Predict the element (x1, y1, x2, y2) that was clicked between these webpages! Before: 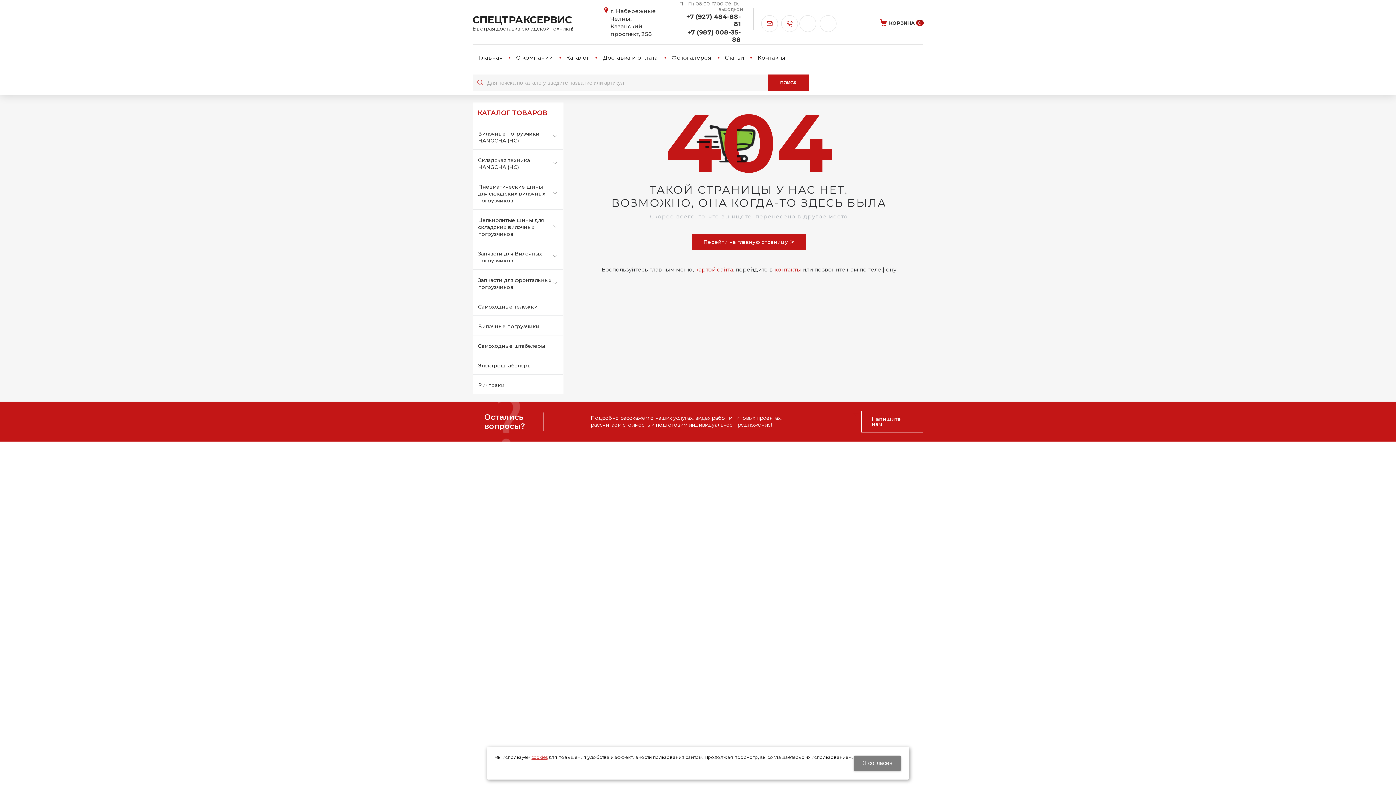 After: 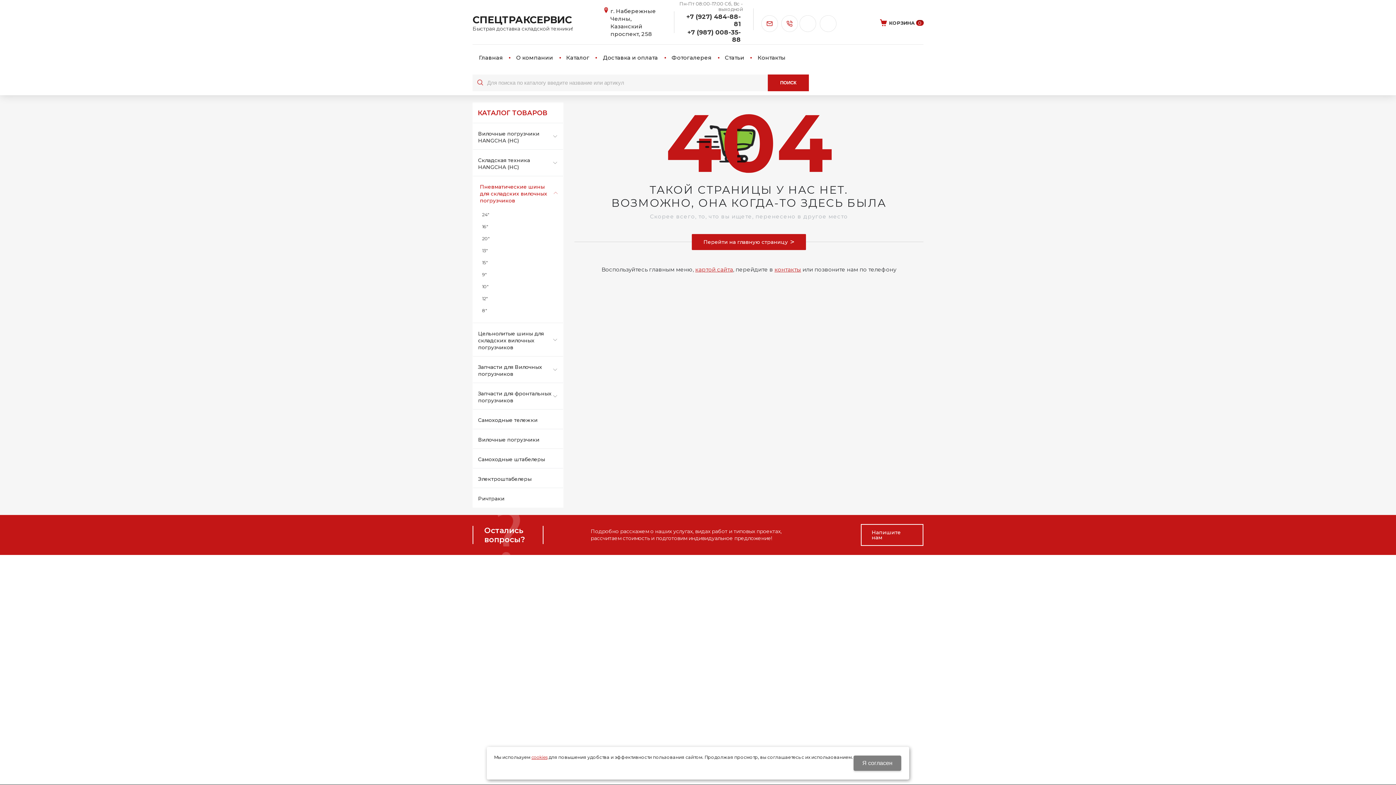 Action: bbox: (473, 176, 563, 209) label: Пневматические шины для складских вилочных погрузчиков 